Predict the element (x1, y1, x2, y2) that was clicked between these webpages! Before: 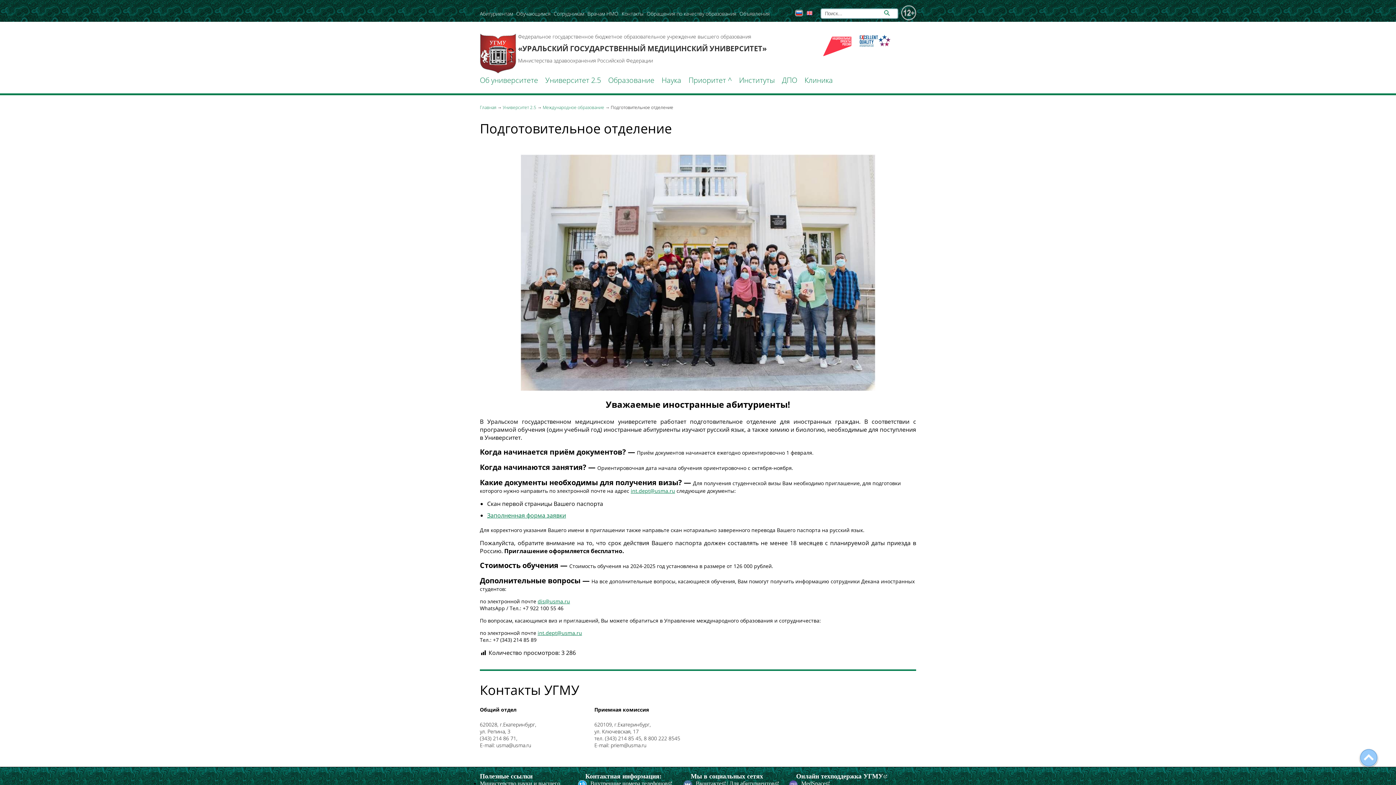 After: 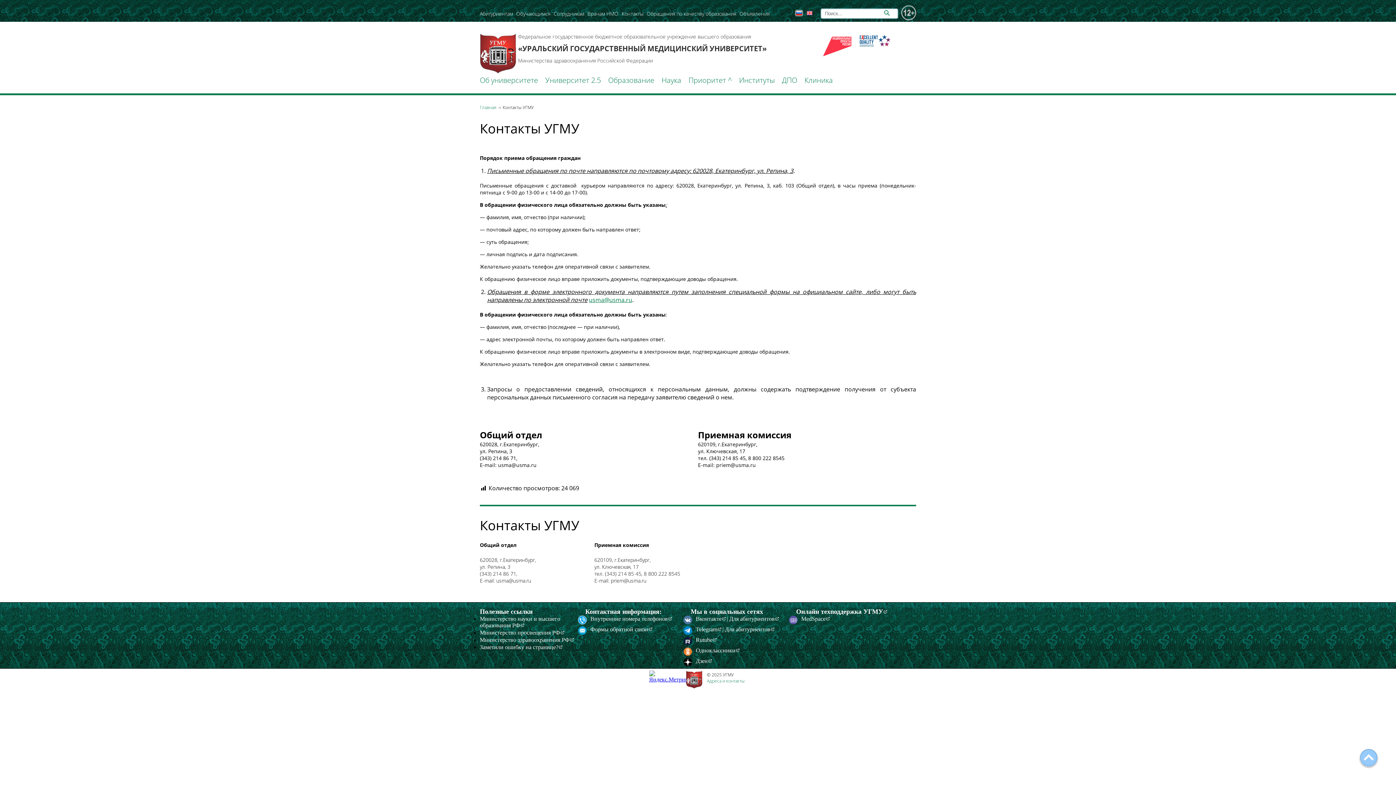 Action: bbox: (621, 8, 643, 19) label: Контакты